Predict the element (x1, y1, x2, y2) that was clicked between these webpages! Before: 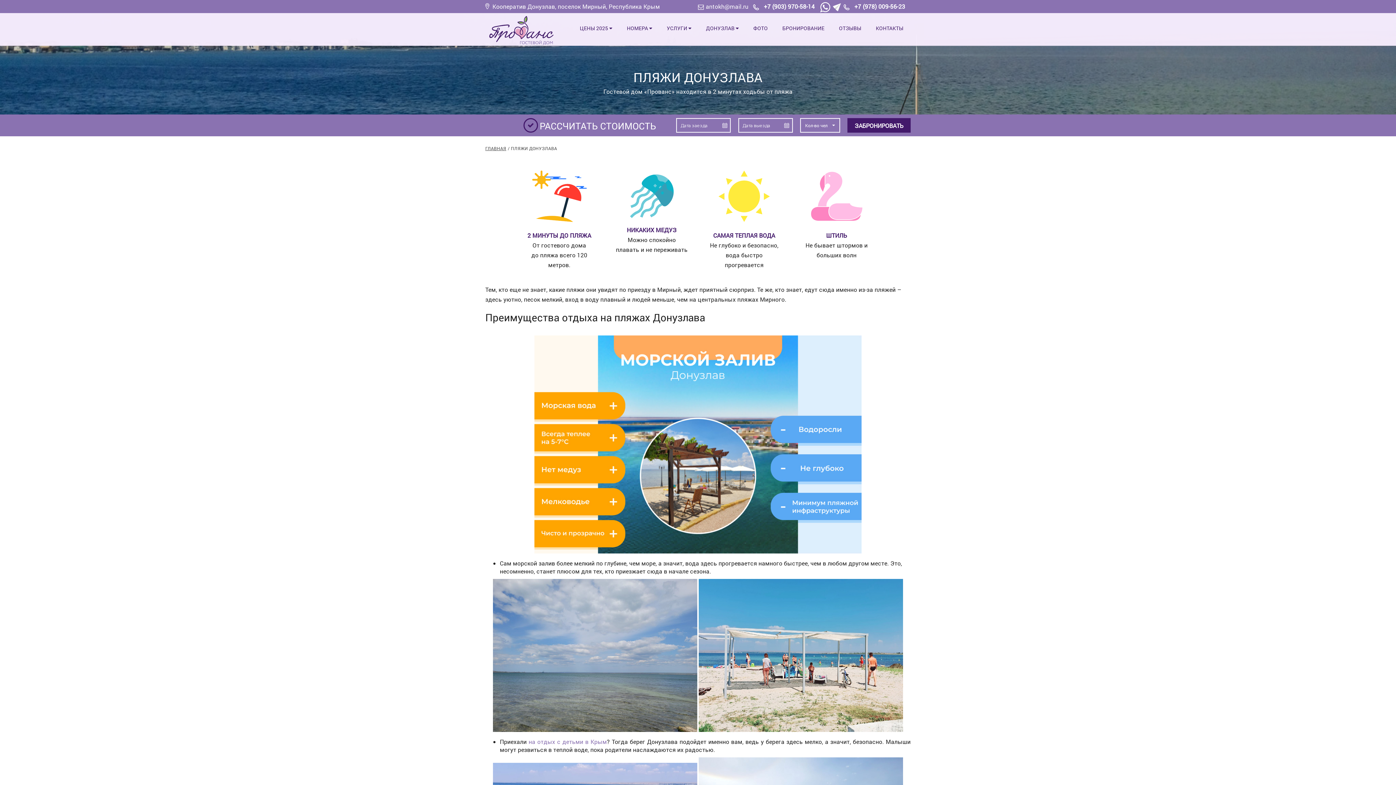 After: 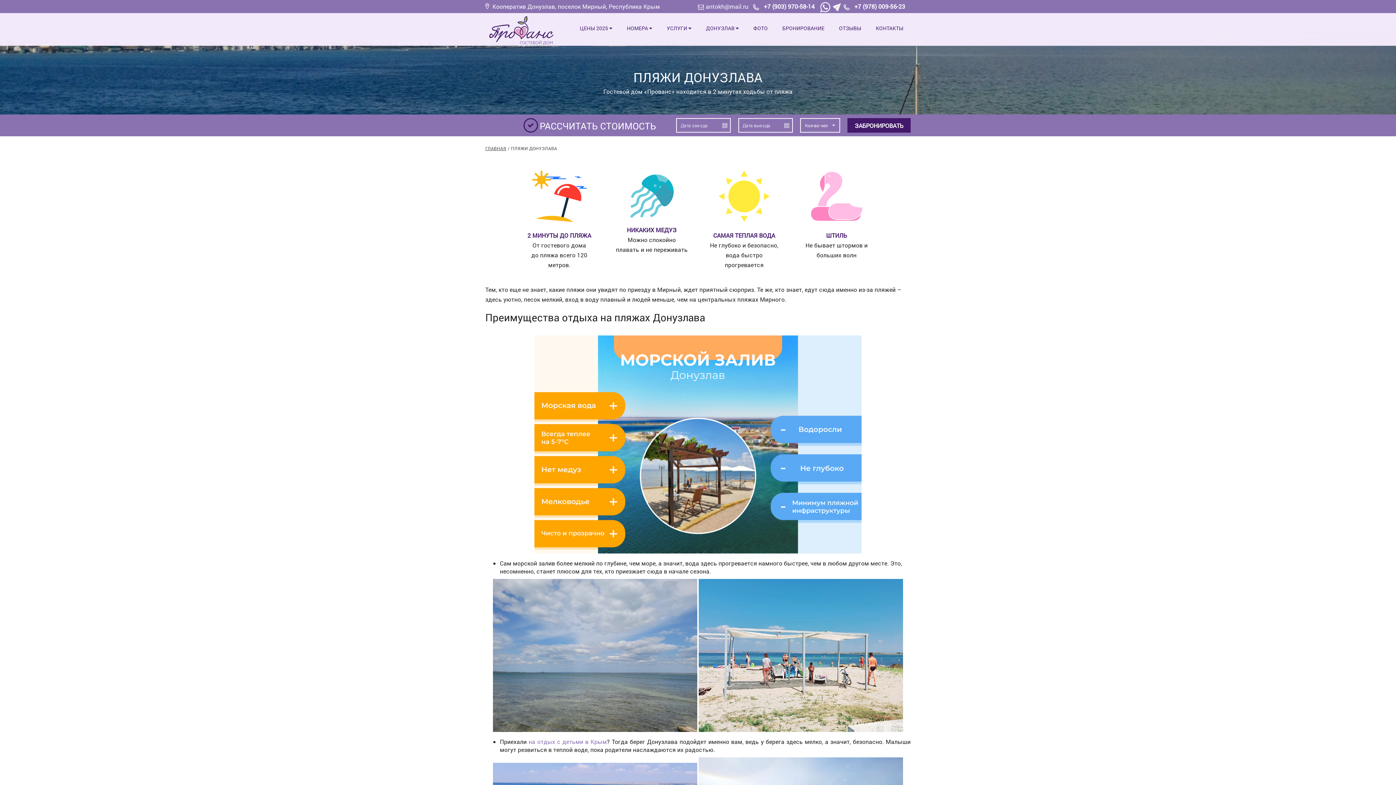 Action: bbox: (820, 2, 830, 10)